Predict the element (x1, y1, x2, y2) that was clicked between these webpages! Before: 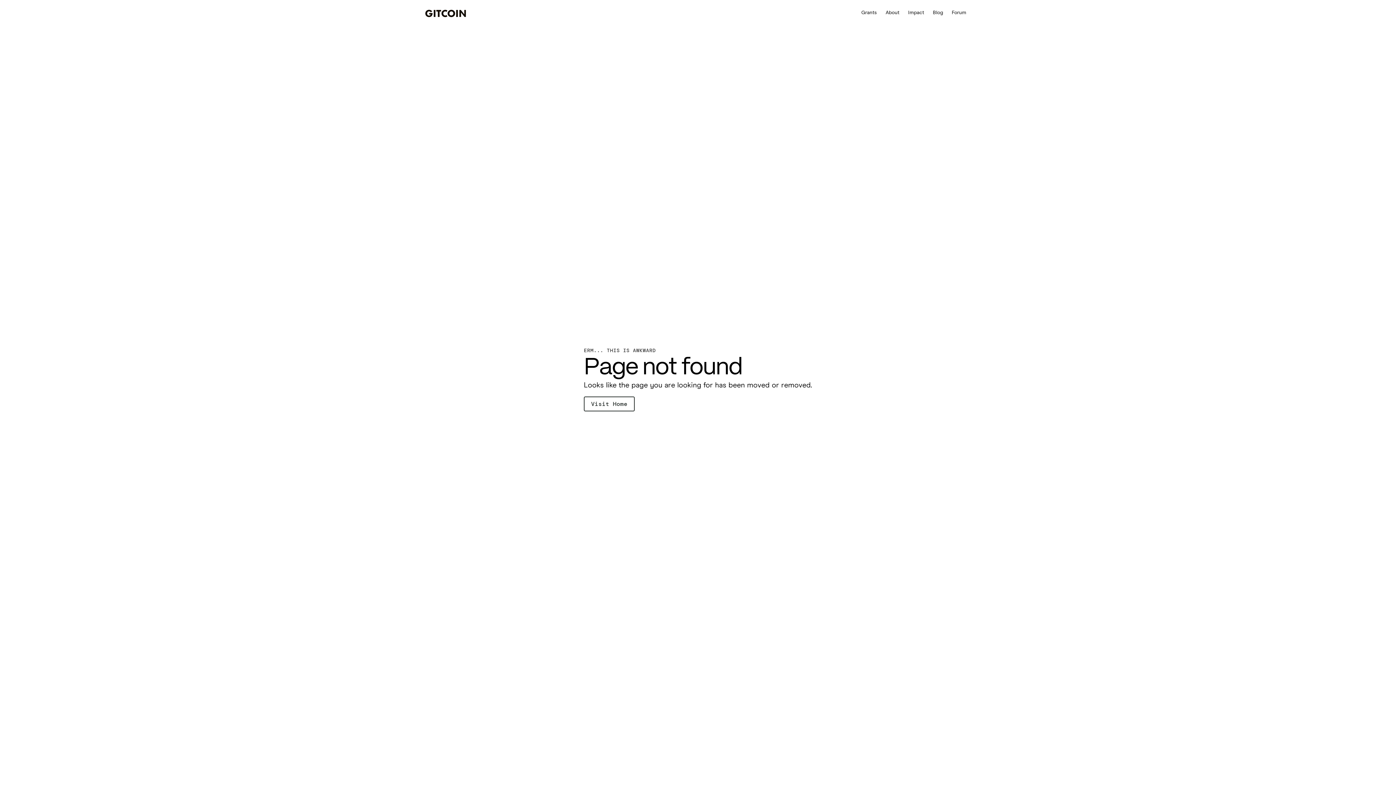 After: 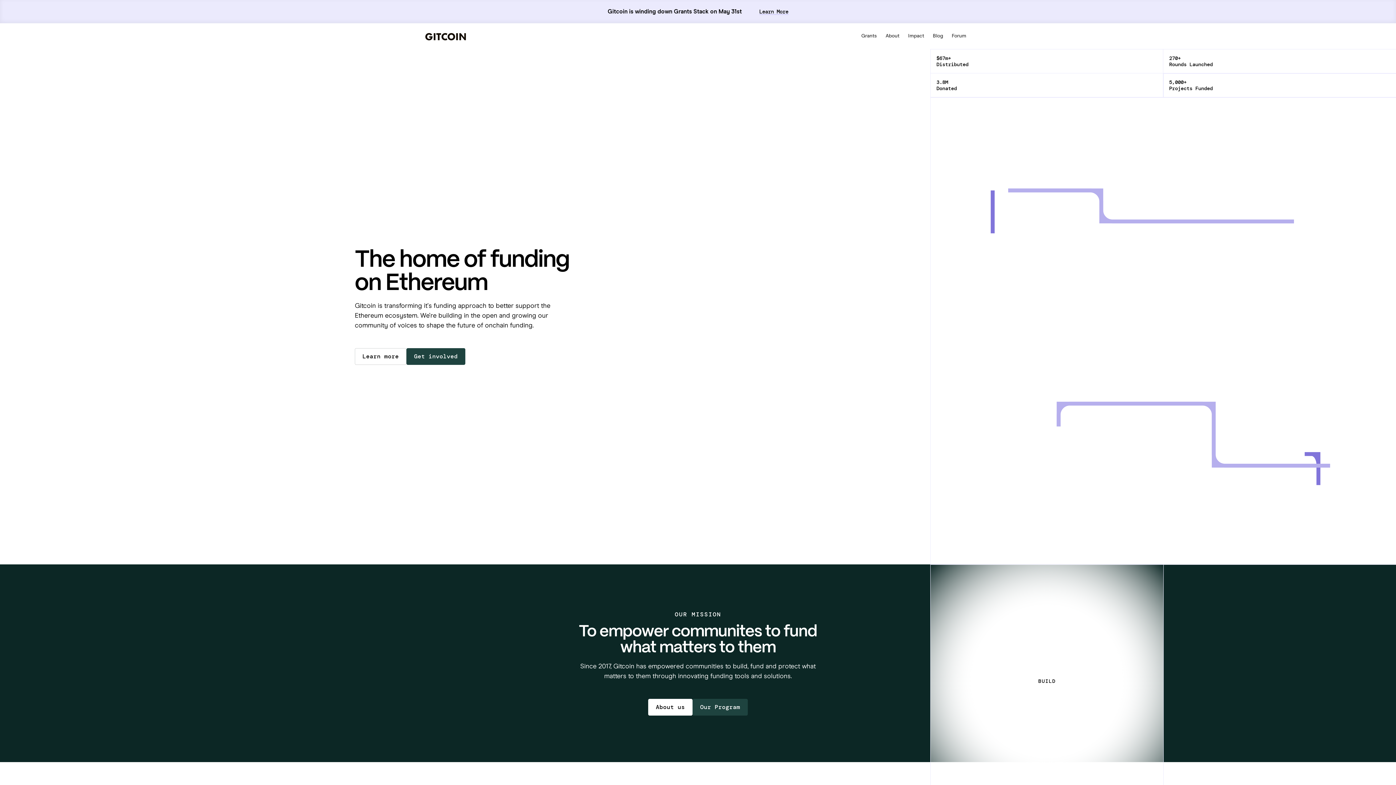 Action: bbox: (425, 9, 466, 16)